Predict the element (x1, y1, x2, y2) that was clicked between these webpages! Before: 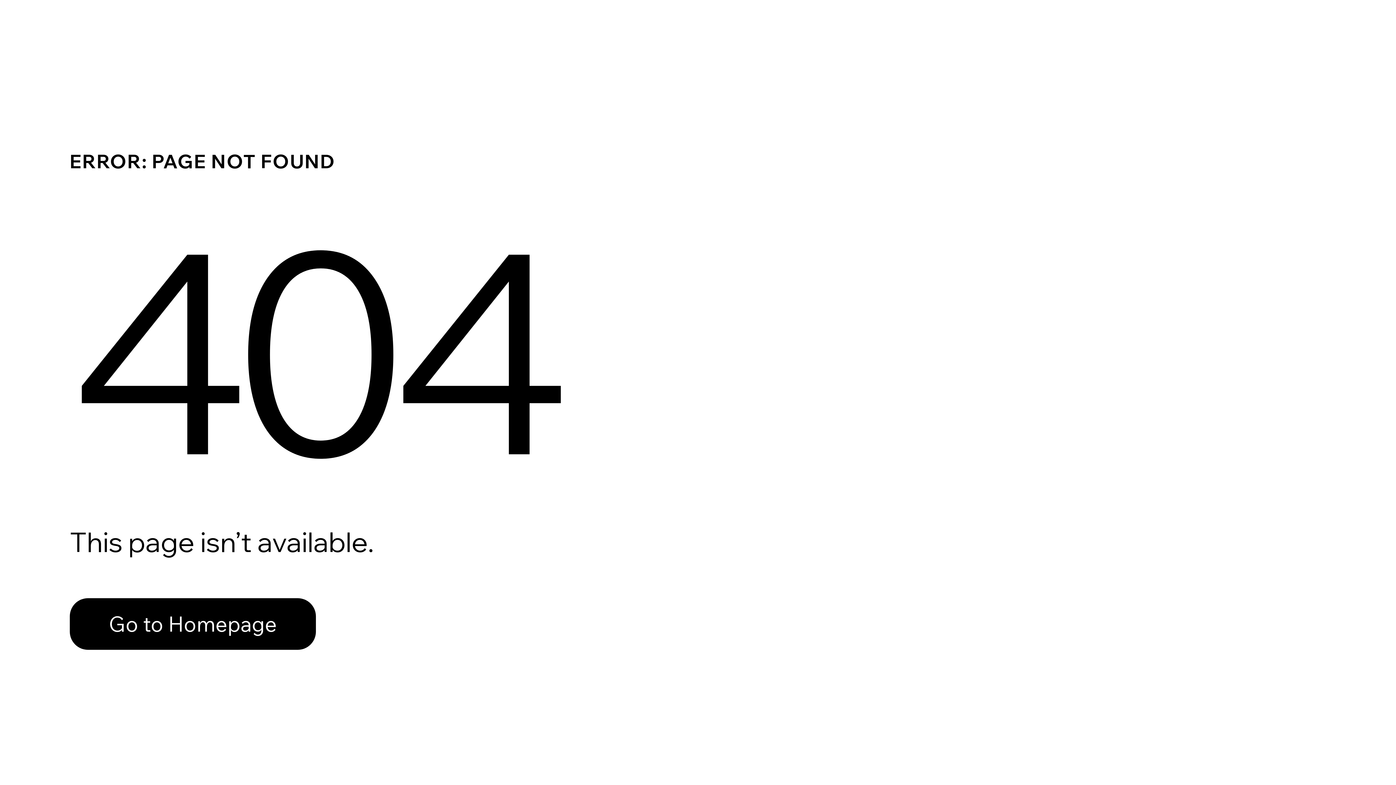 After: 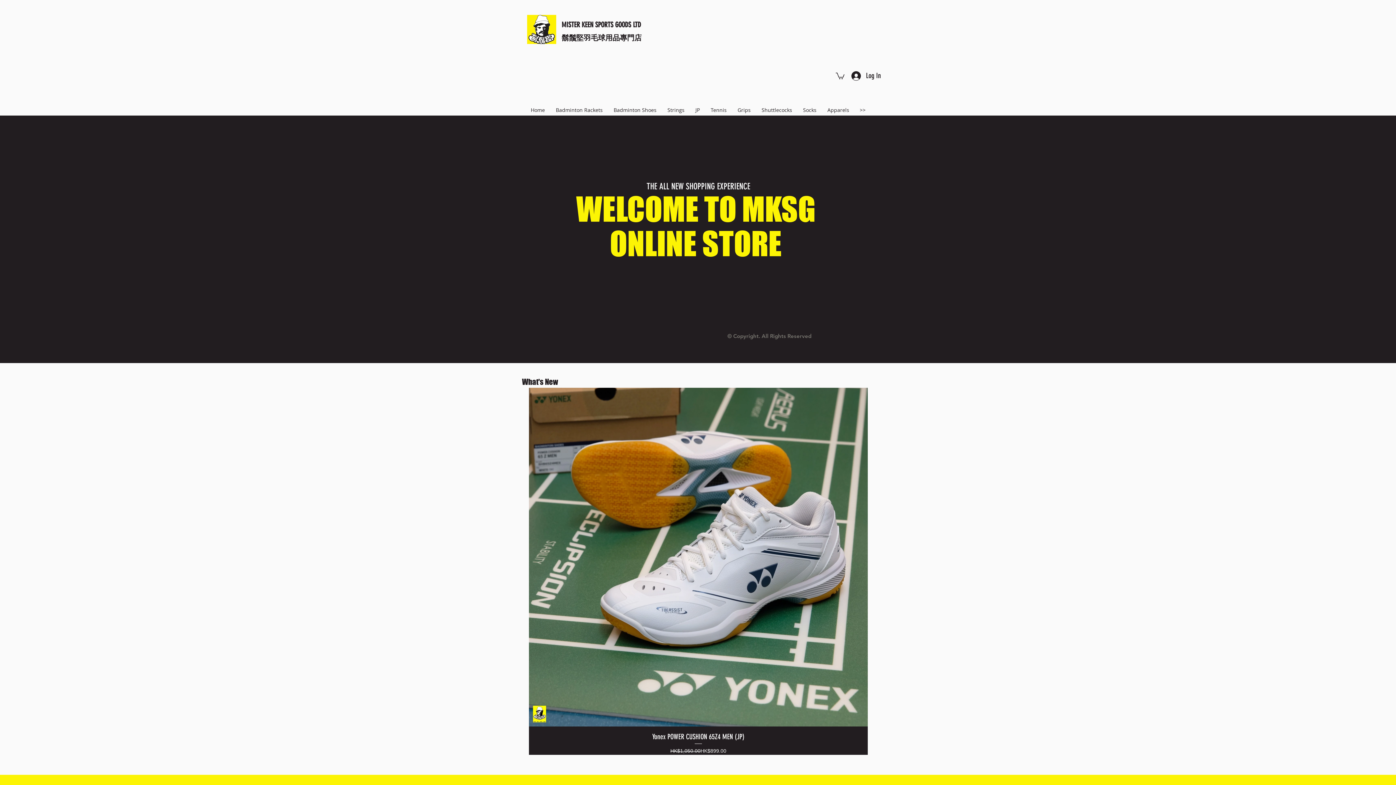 Action: bbox: (69, 582, 768, 659) label: Go to Homepage